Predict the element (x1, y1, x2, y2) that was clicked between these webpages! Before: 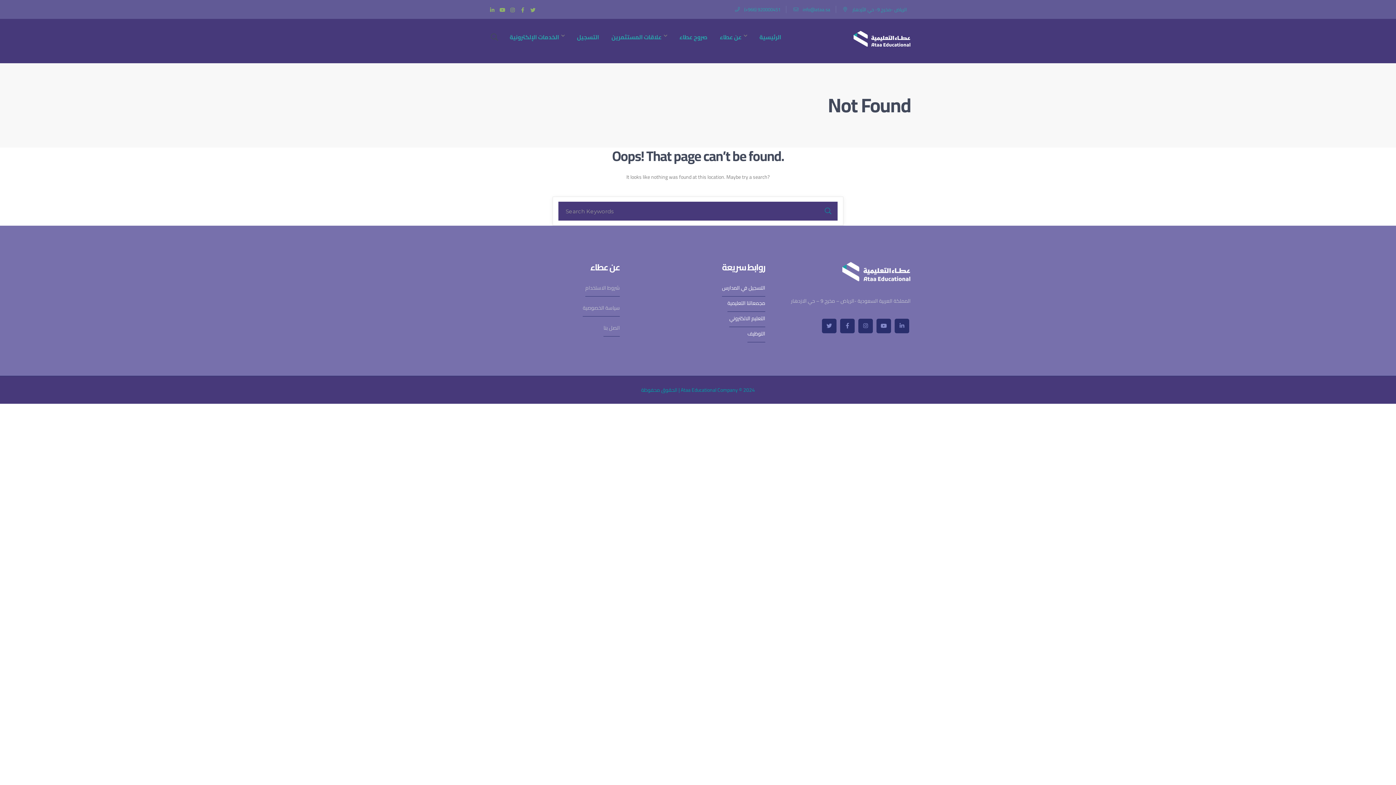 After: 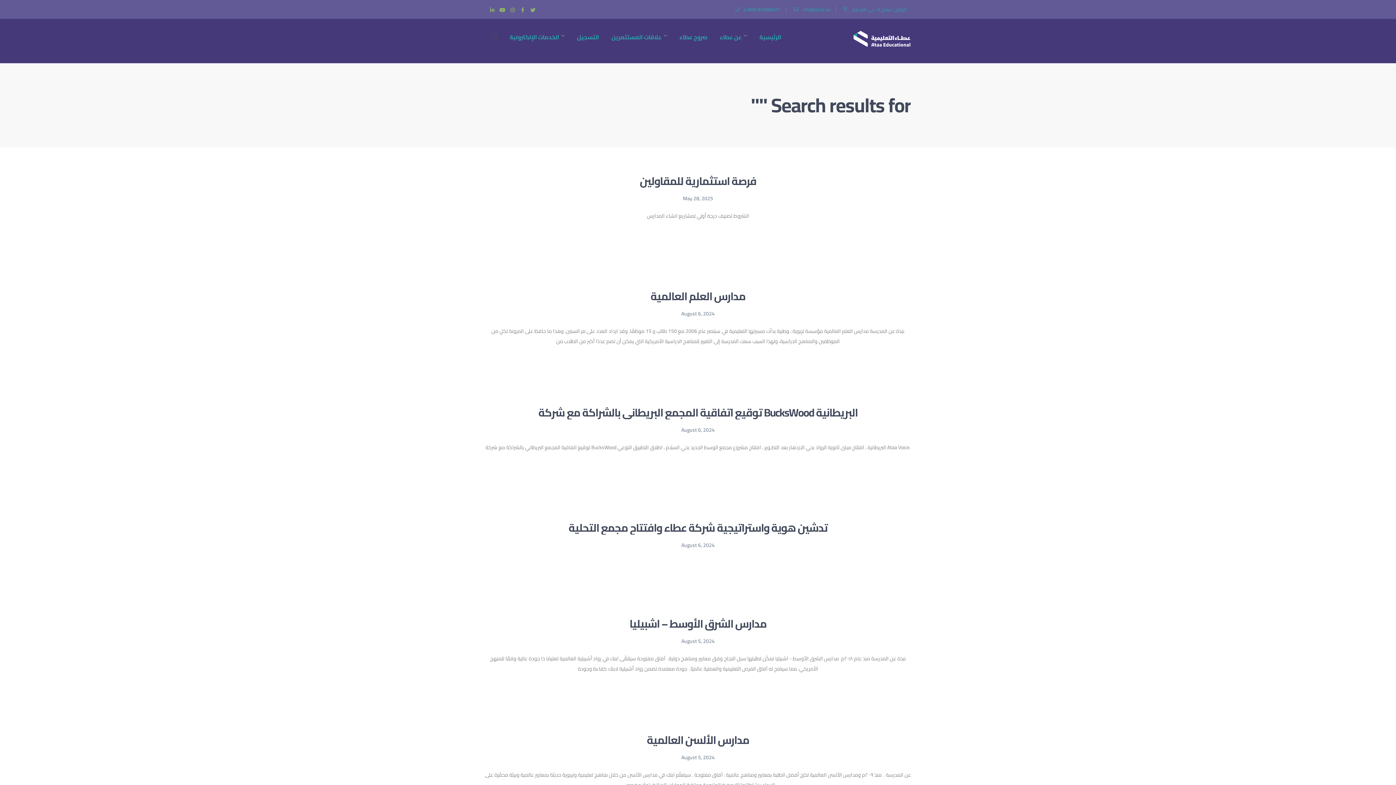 Action: bbox: (818, 201, 837, 220) label: SEARCH